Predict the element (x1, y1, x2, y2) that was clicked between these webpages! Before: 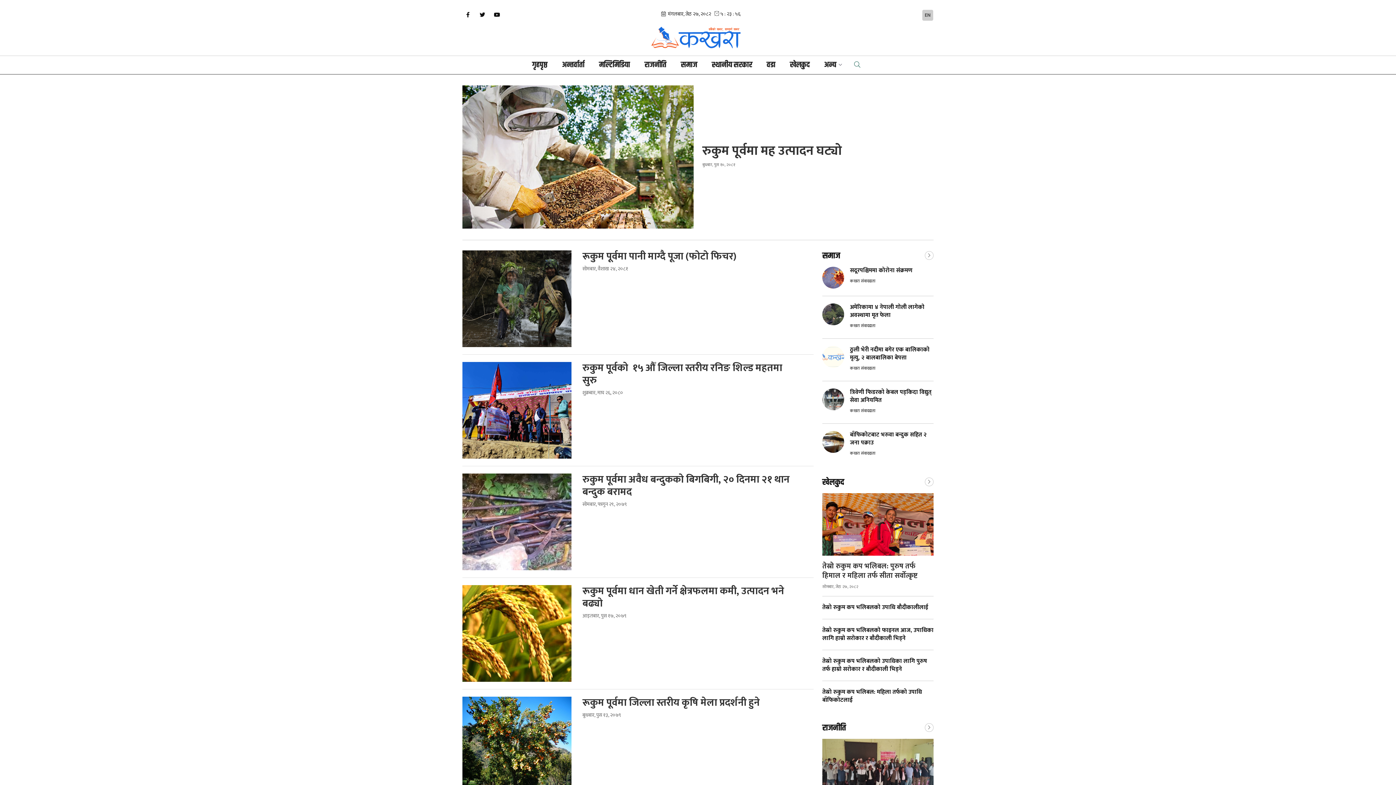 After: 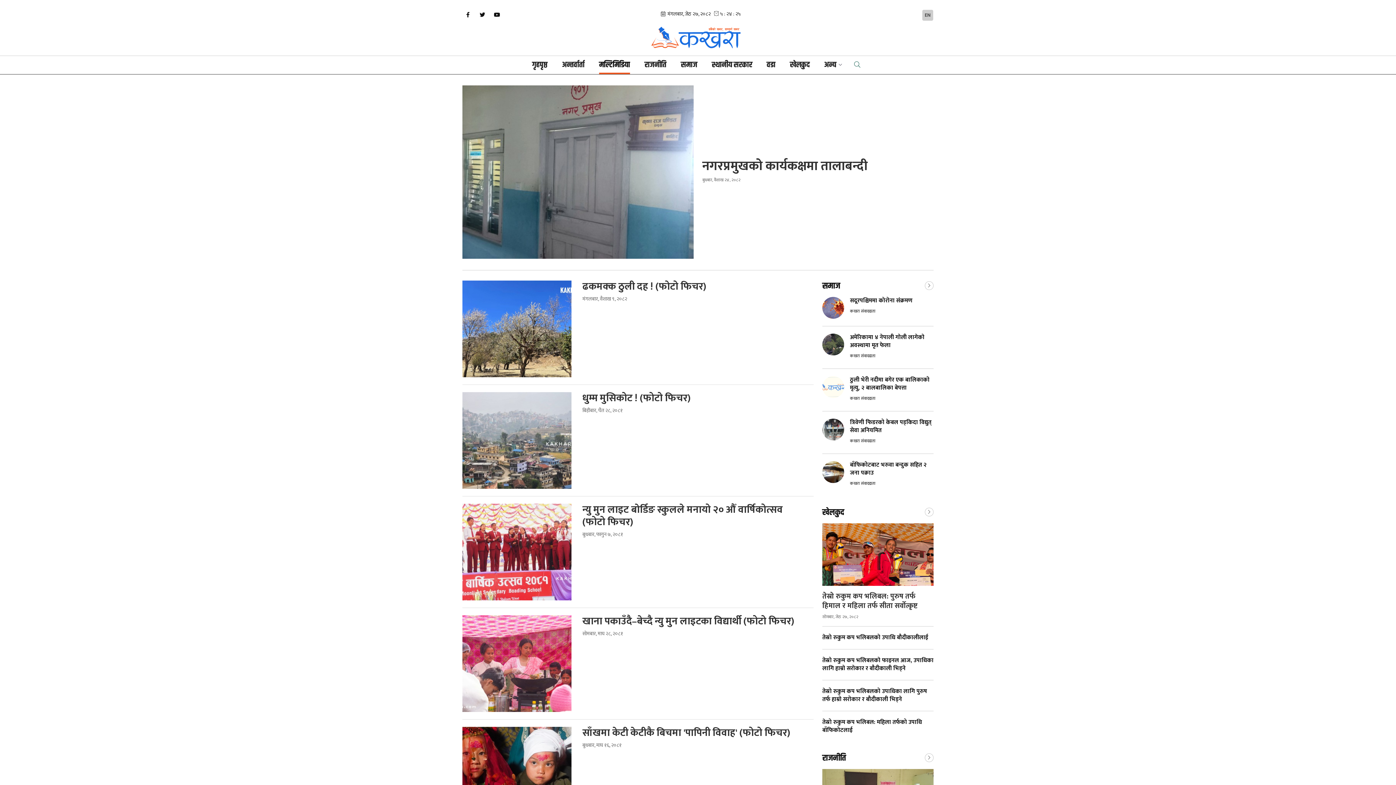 Action: label: मल्टिमिडिया bbox: (599, 56, 630, 74)